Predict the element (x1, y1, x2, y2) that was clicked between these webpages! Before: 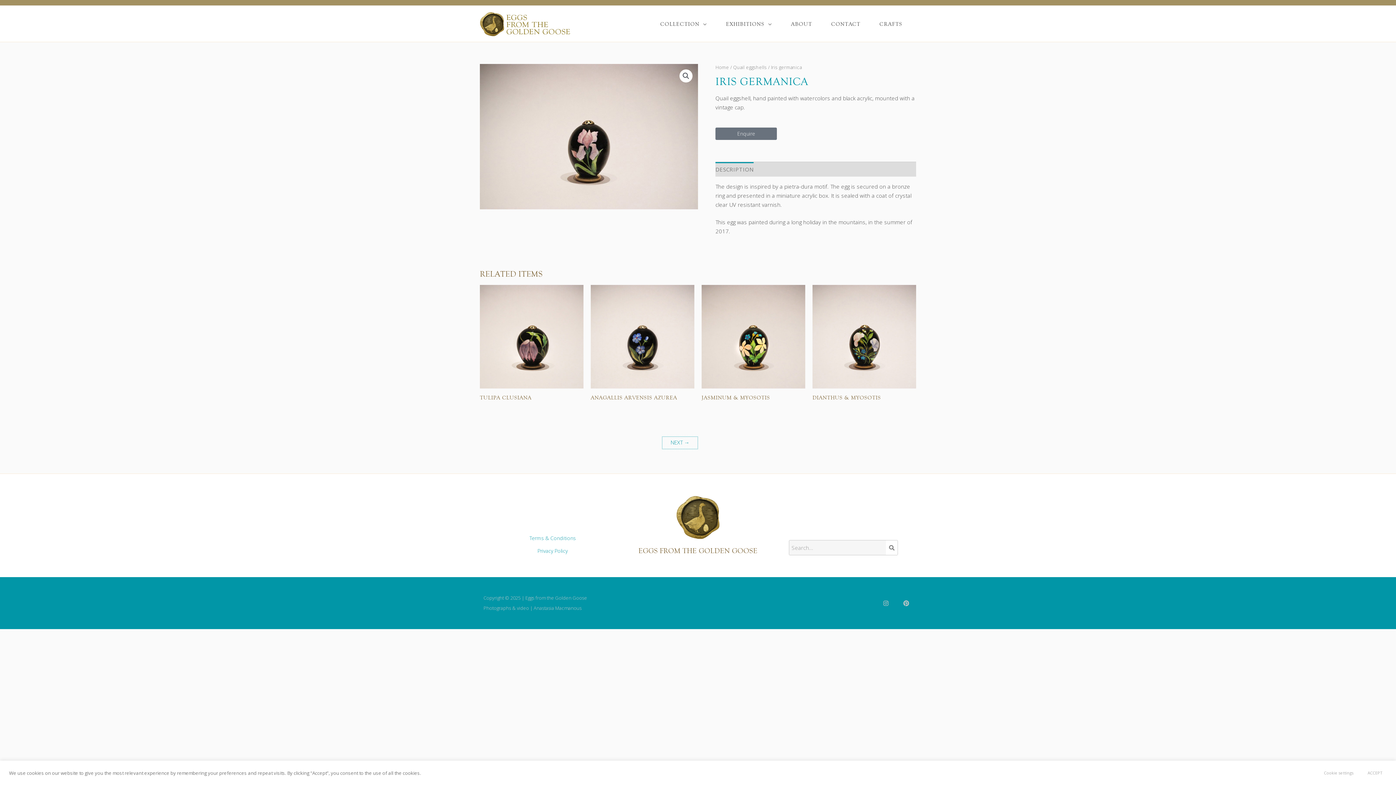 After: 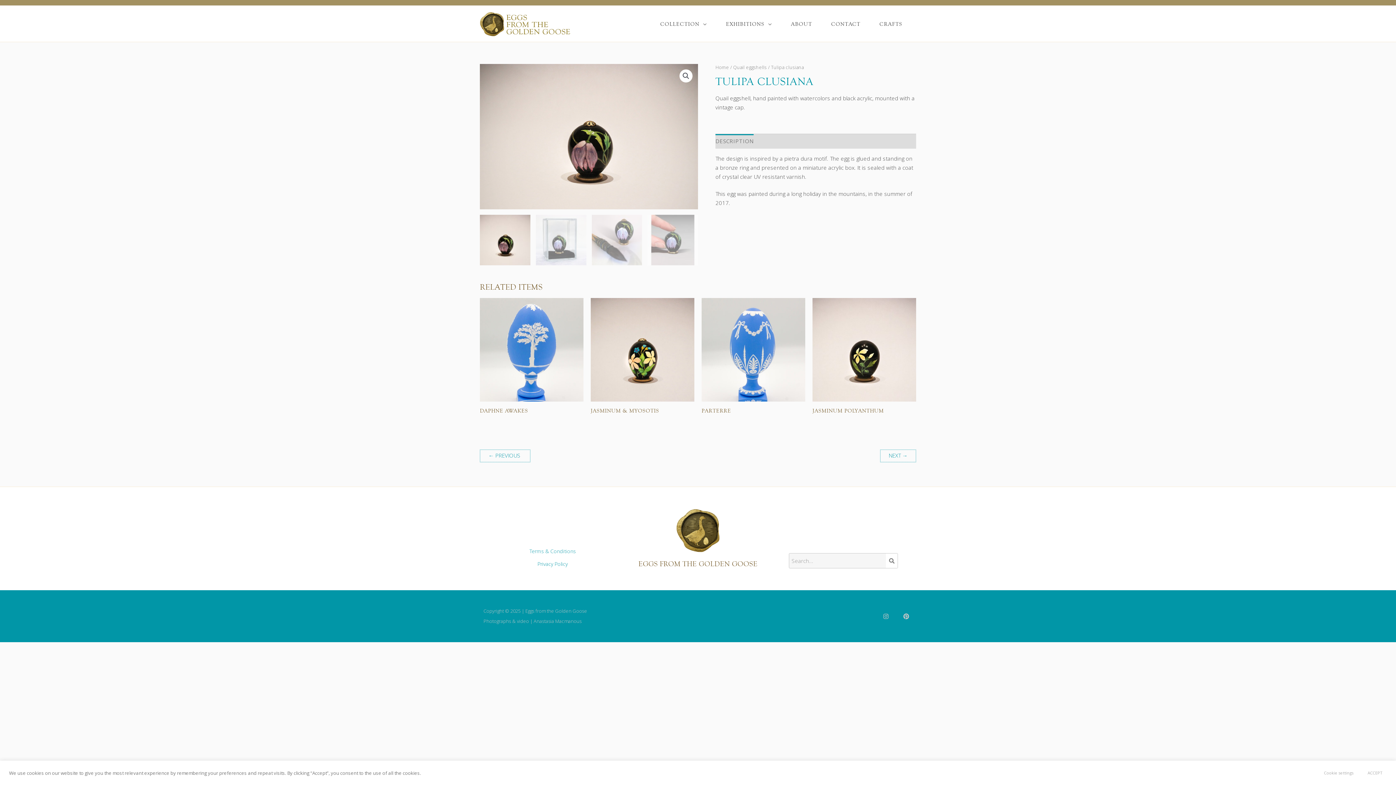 Action: label: TULIPA CLUSIANA bbox: (480, 394, 583, 404)